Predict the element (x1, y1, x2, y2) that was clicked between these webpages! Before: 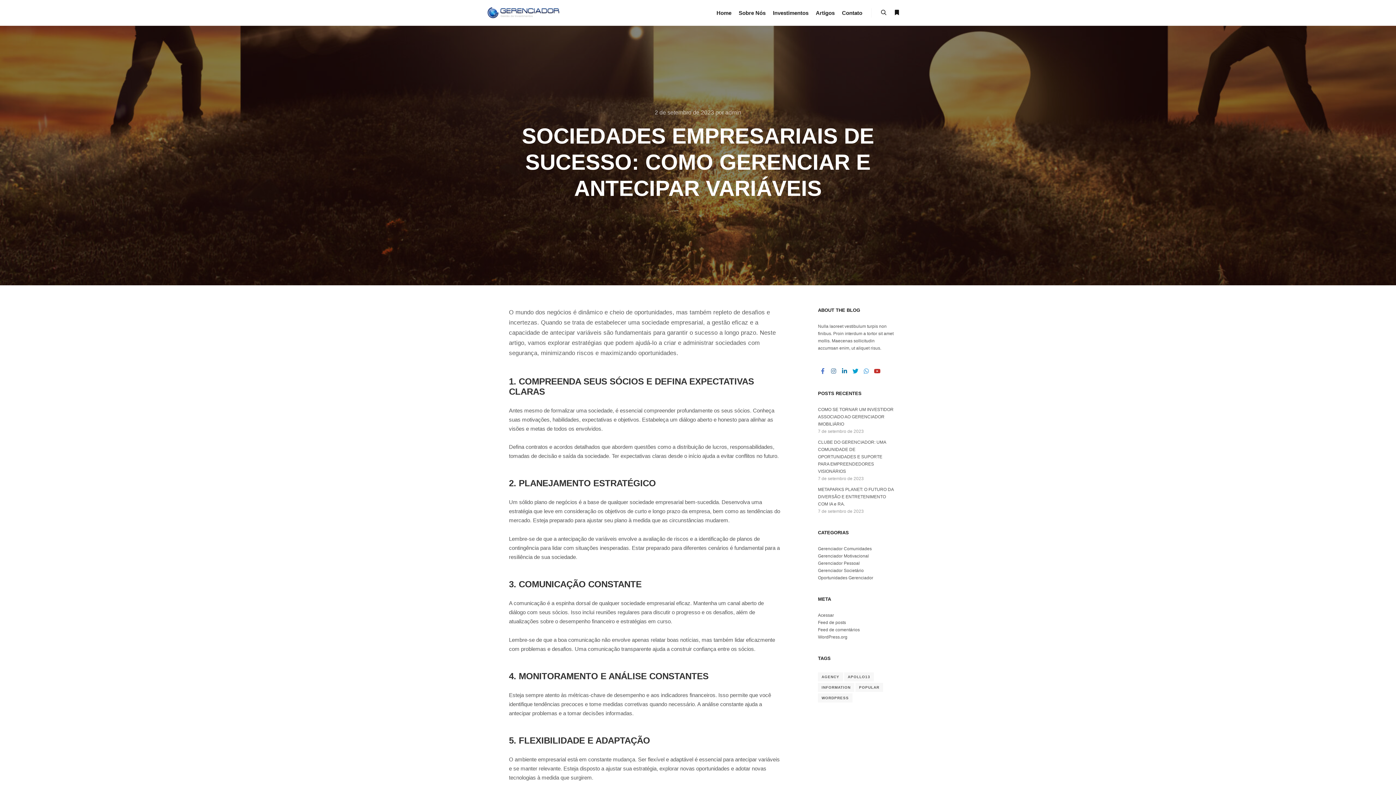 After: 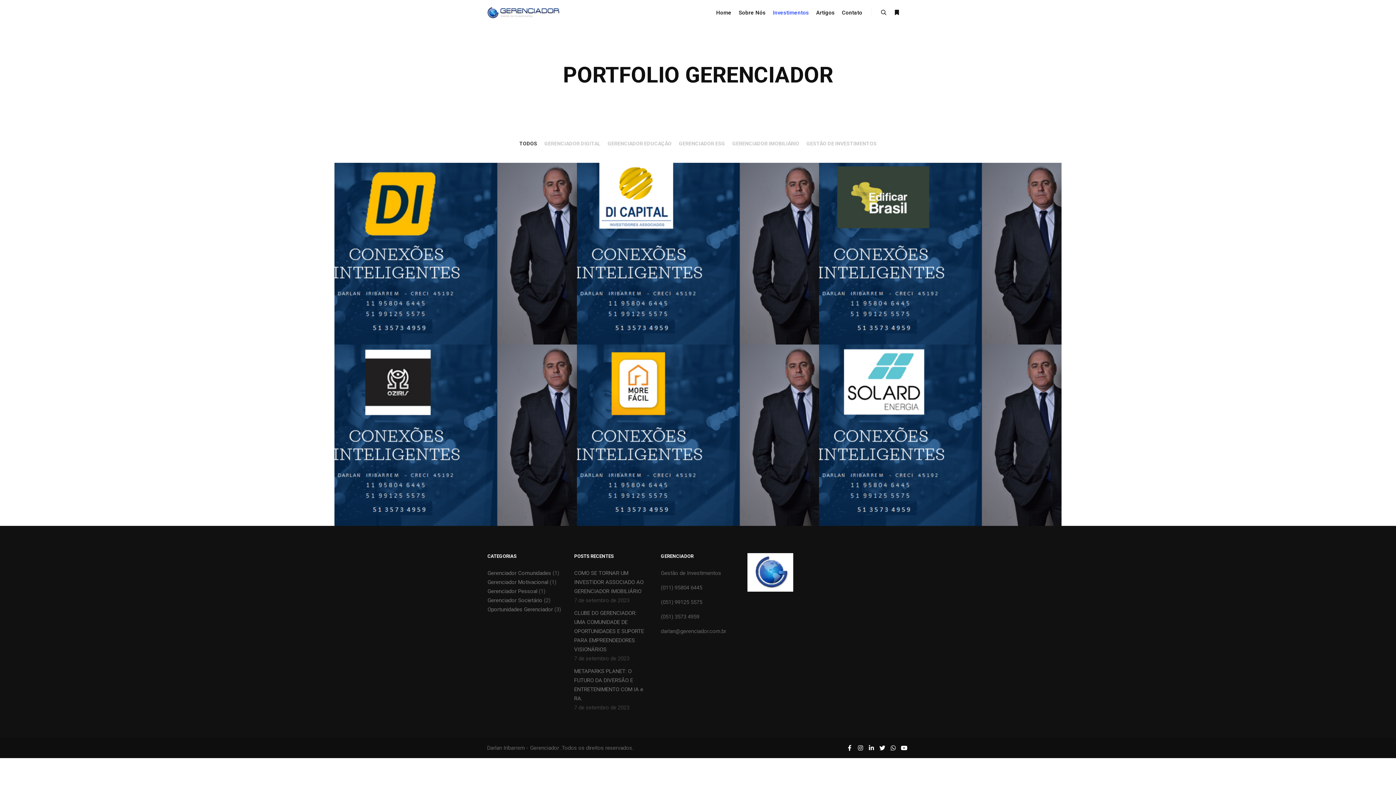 Action: label: Investimentos bbox: (769, 0, 812, 25)